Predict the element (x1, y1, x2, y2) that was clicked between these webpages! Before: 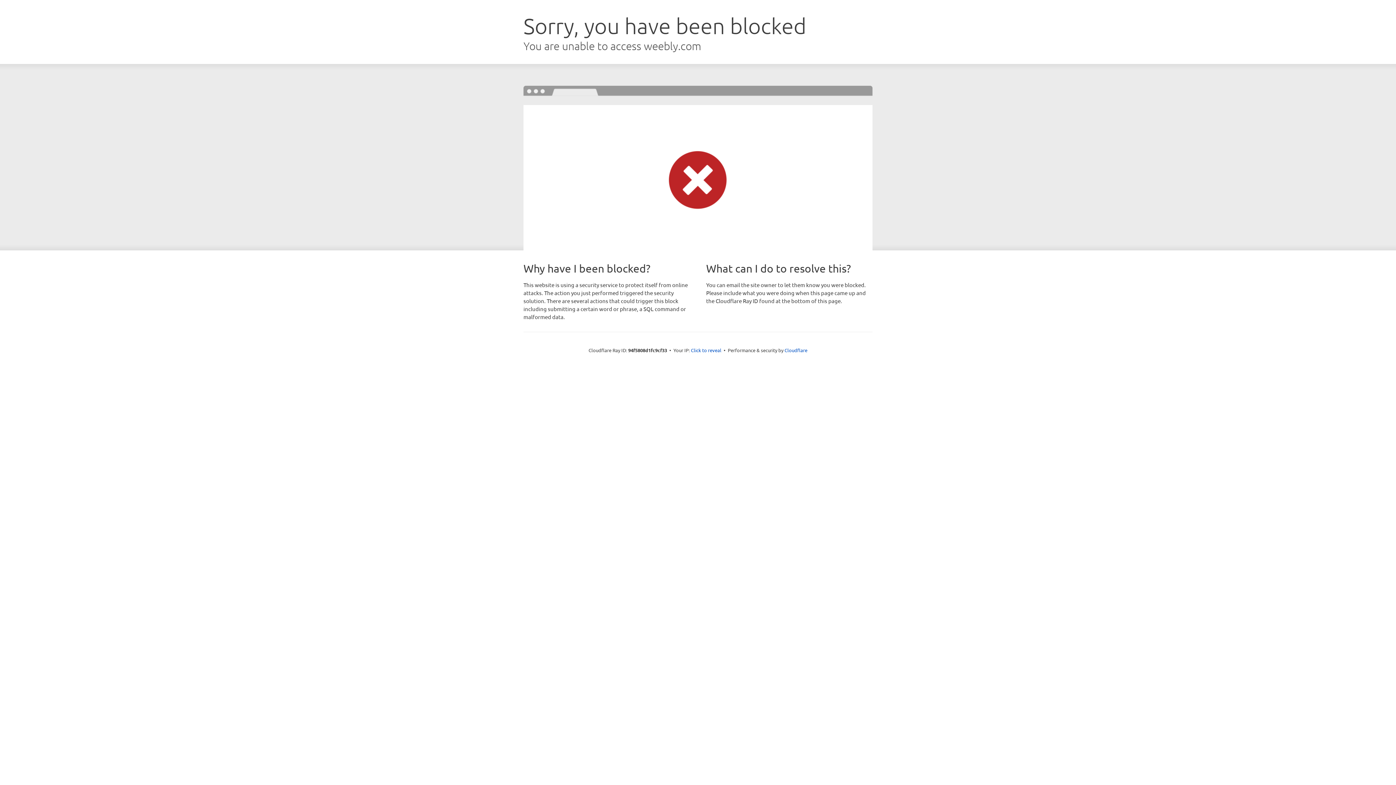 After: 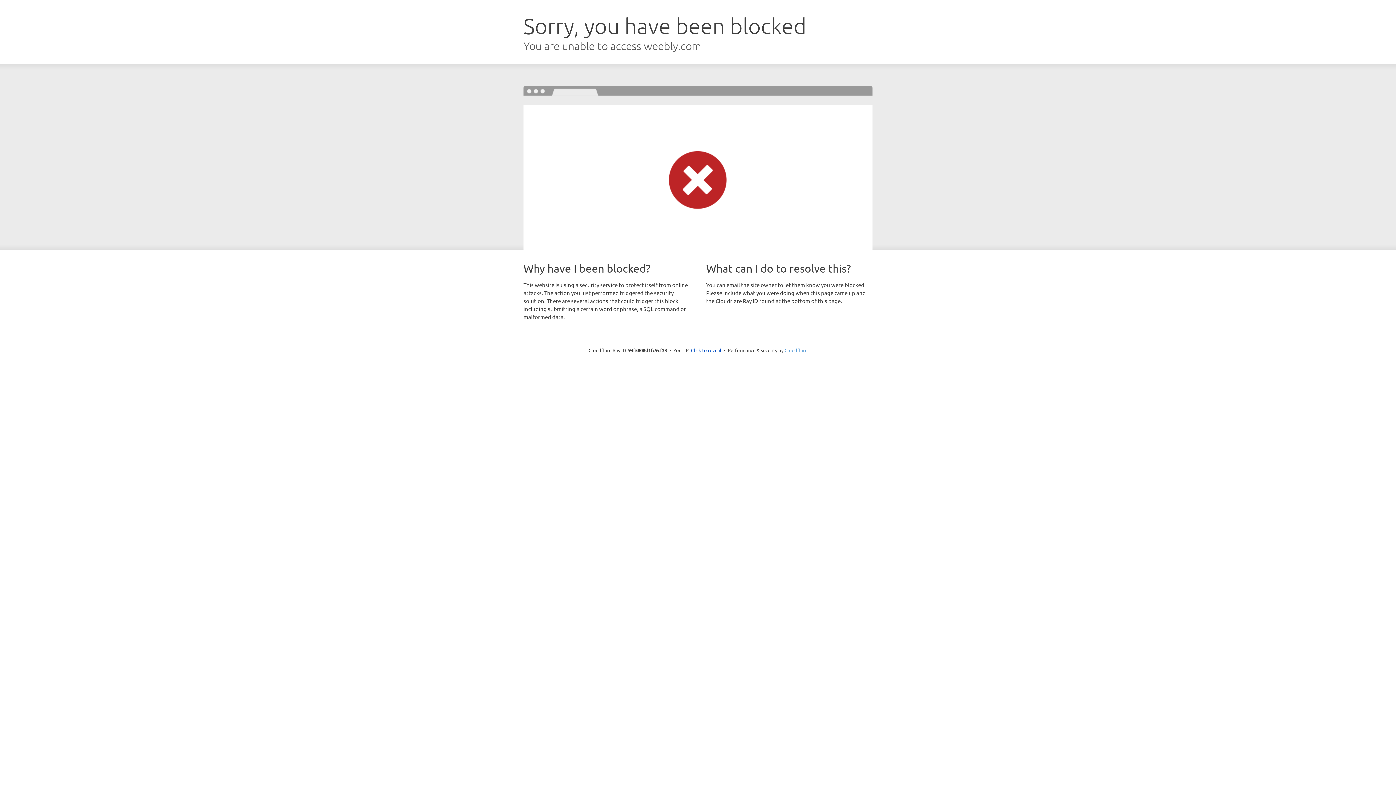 Action: bbox: (784, 347, 807, 353) label: Cloudflare